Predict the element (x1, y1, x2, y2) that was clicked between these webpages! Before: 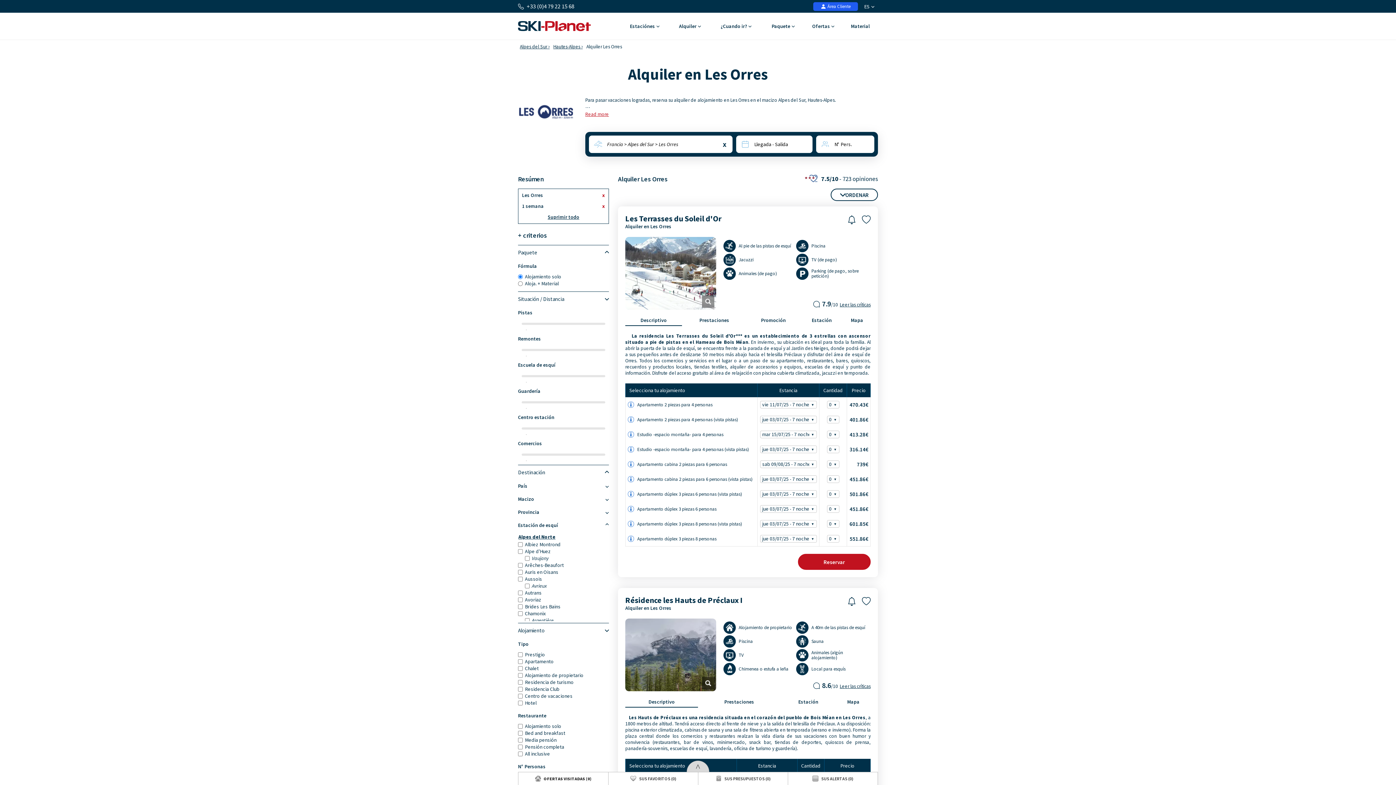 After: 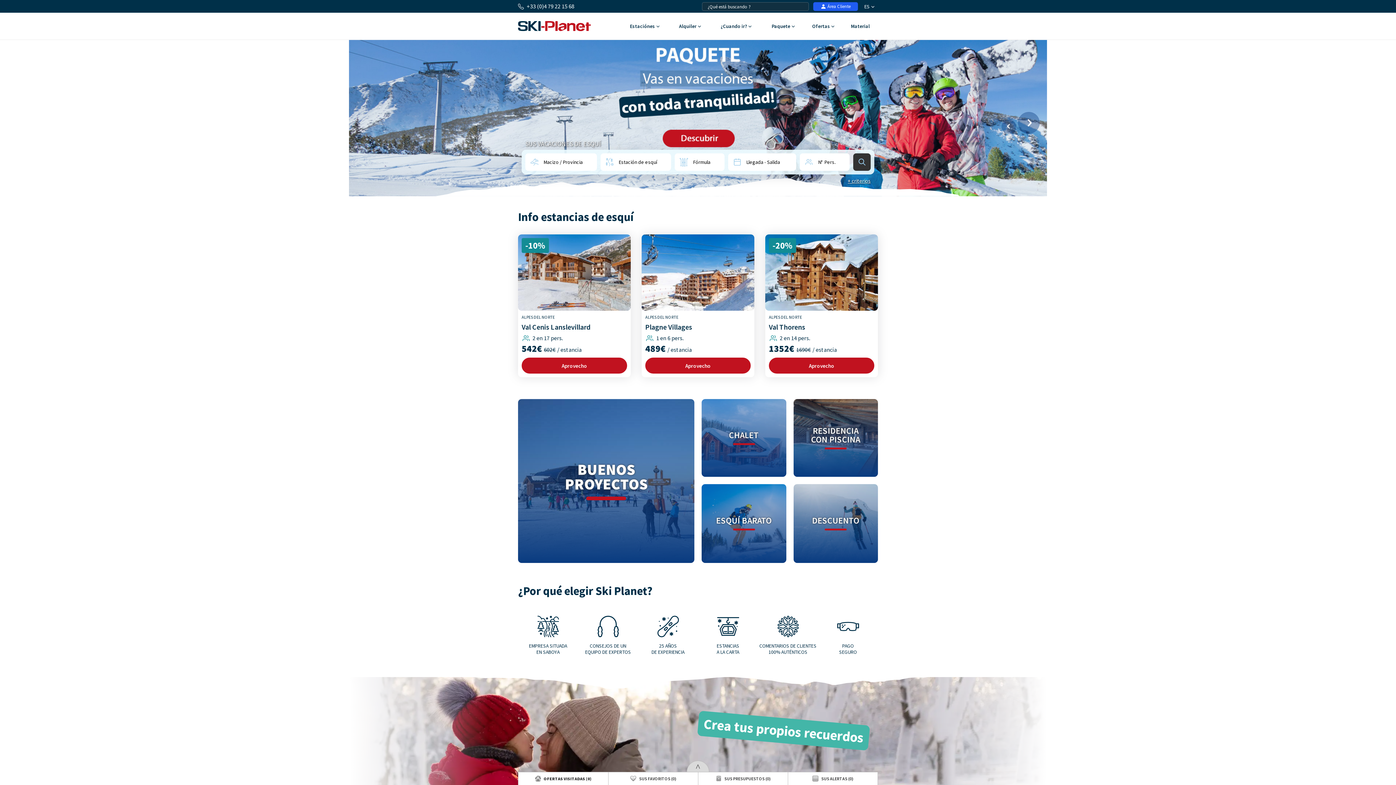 Action: bbox: (518, 22, 590, 28)